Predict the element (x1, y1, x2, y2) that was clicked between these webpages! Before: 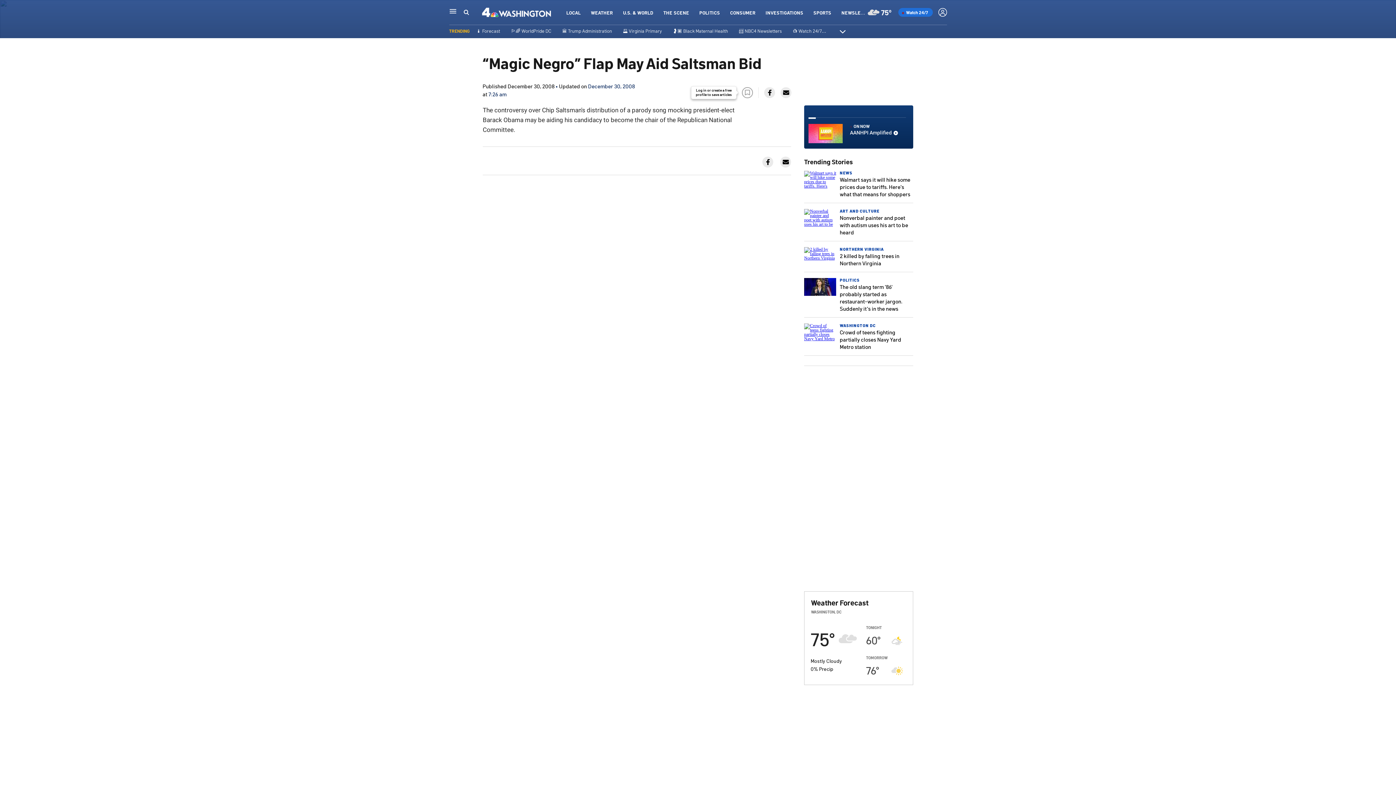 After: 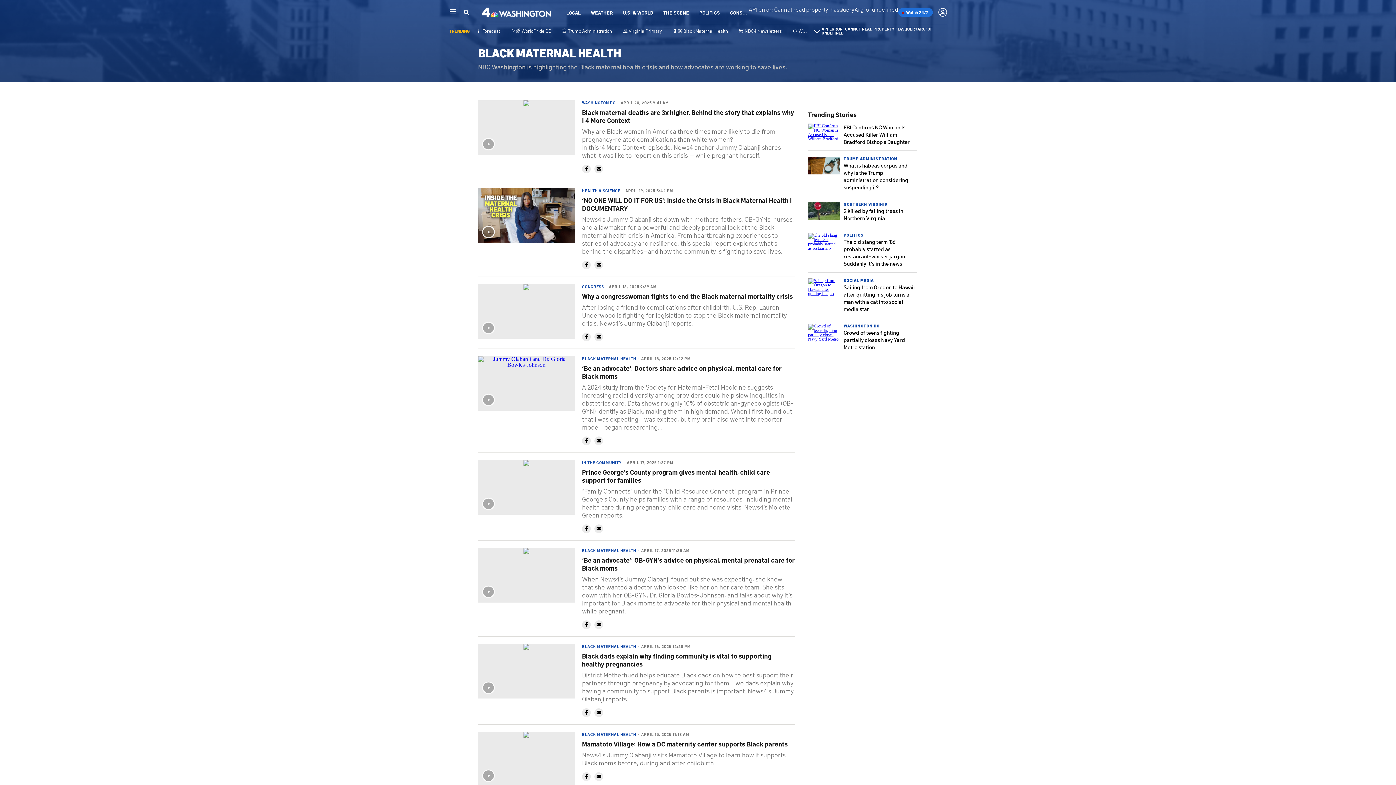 Action: label: 🤰🏾 Black Maternal Health bbox: (672, 27, 728, 33)